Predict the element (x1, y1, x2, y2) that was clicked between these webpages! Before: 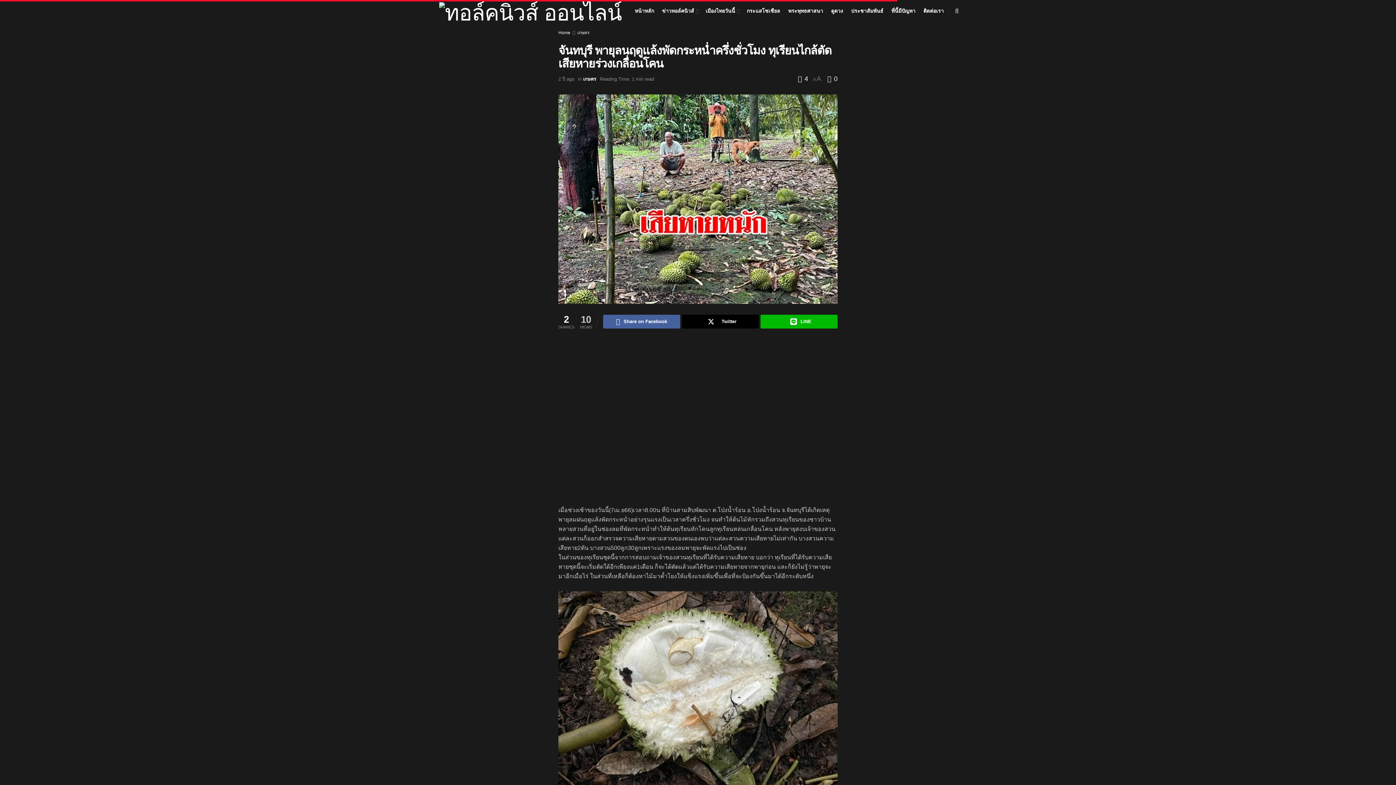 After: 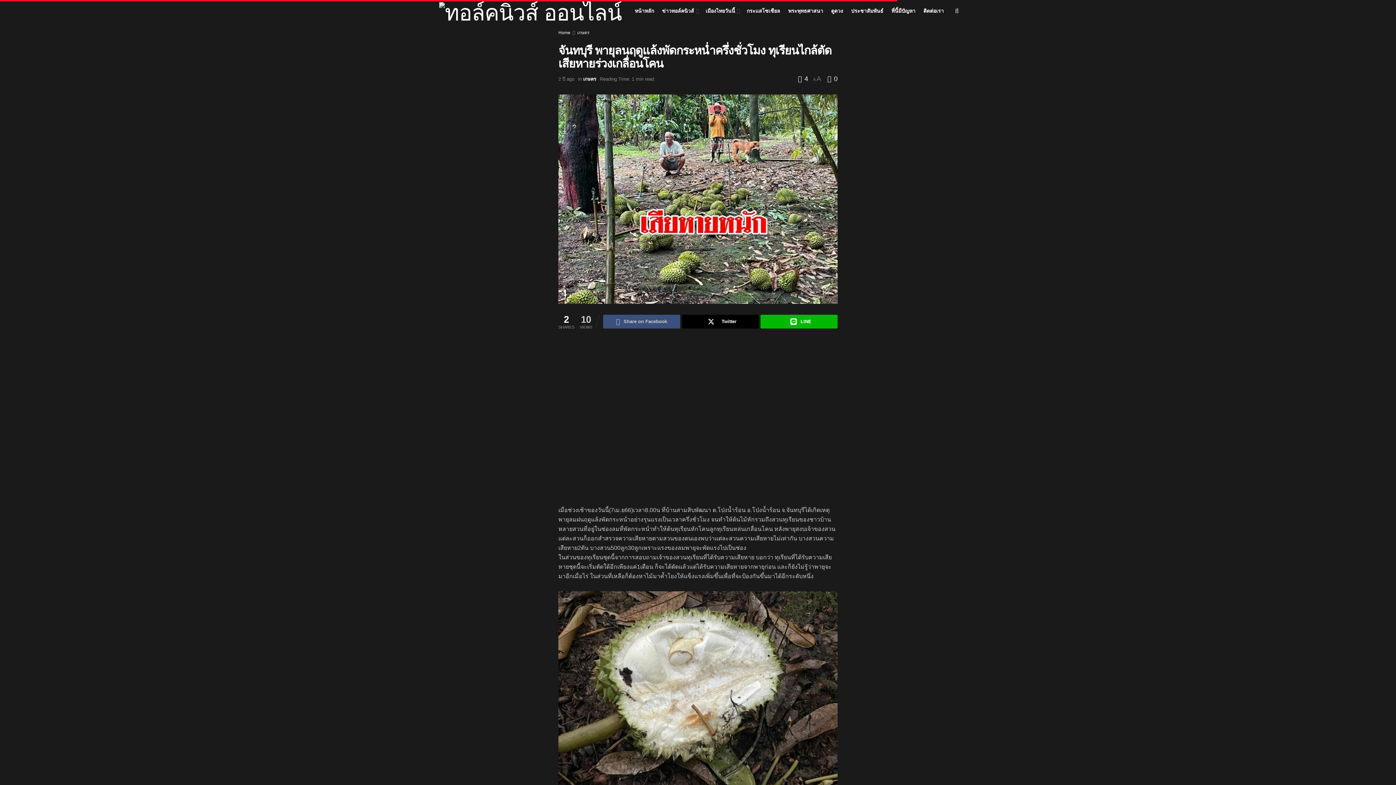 Action: bbox: (603, 314, 680, 328) label: Share on Facebook